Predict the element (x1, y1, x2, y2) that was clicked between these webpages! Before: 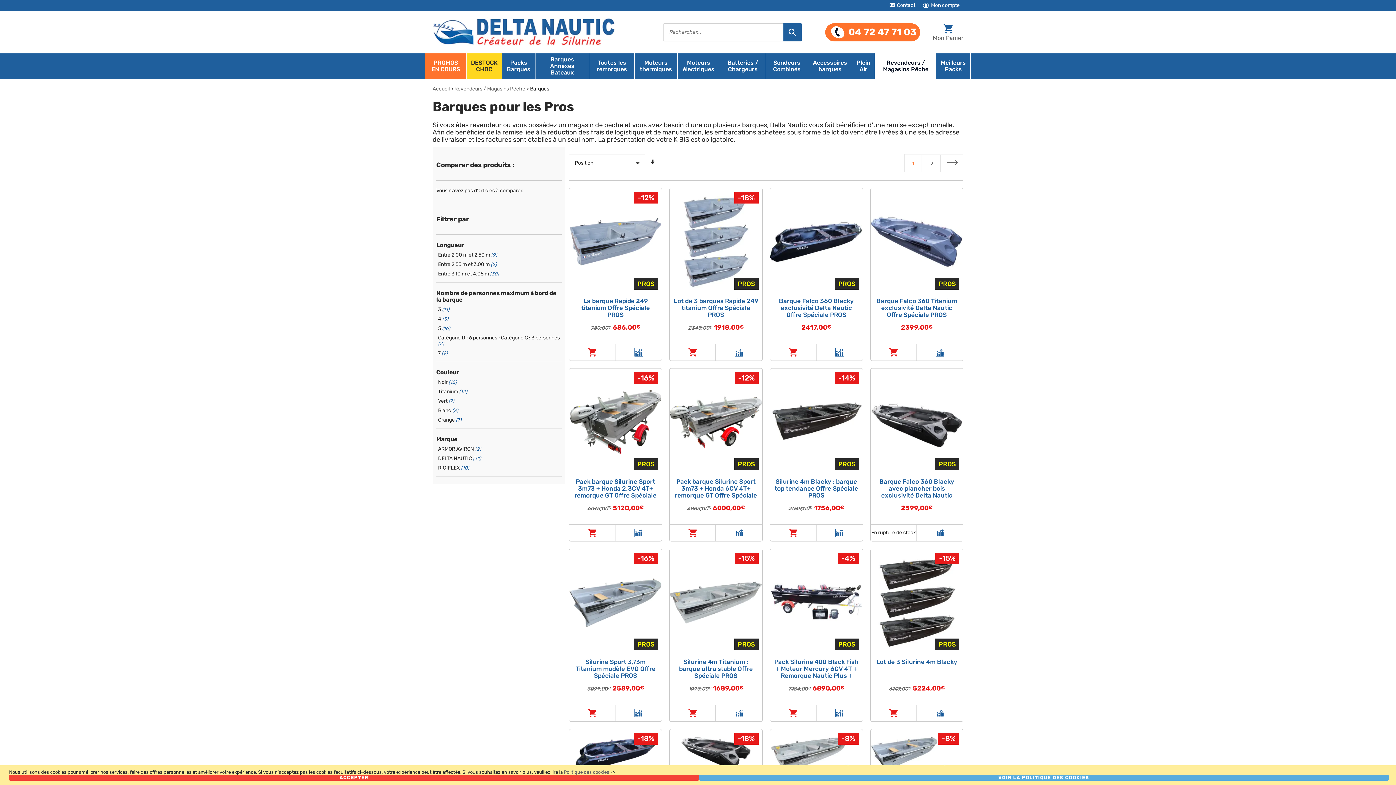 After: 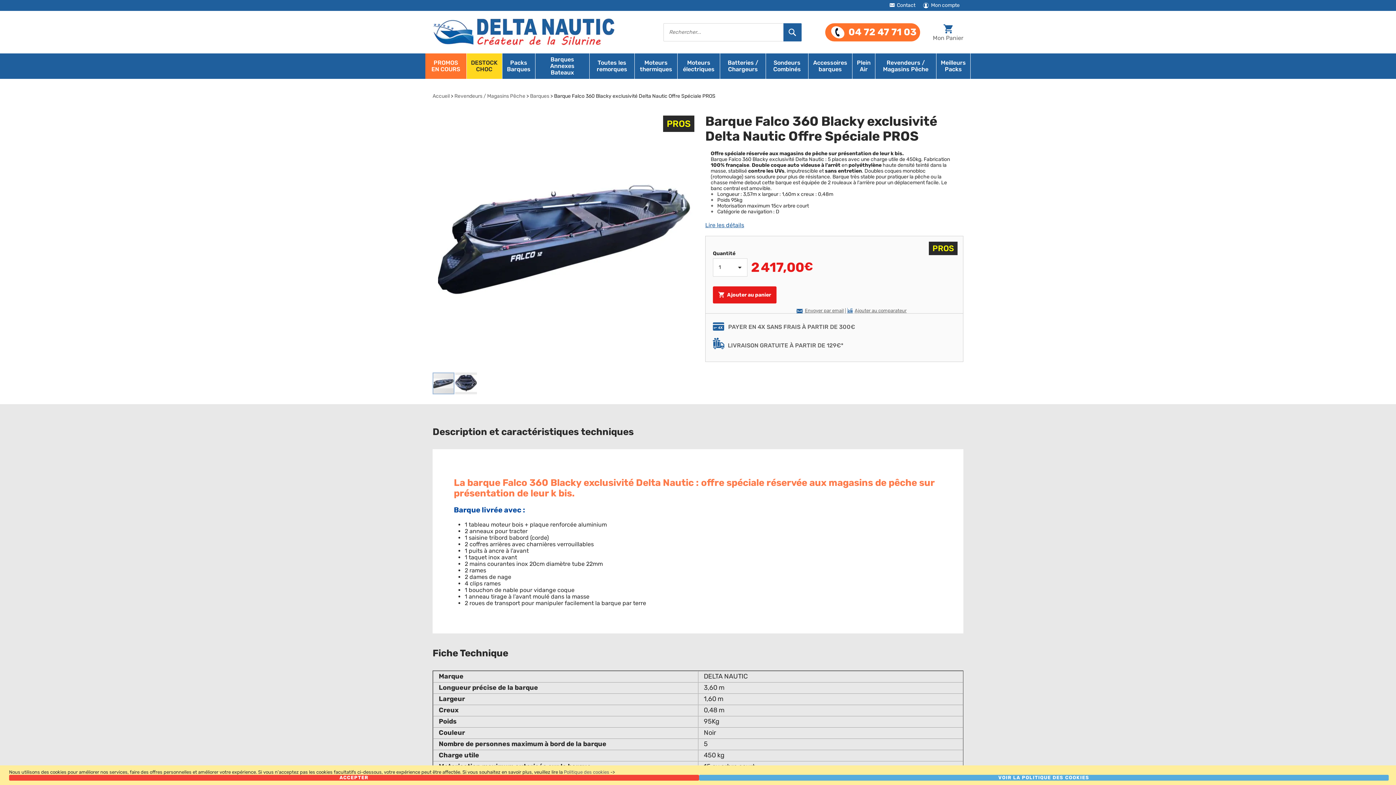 Action: bbox: (770, 188, 862, 289) label: PROS